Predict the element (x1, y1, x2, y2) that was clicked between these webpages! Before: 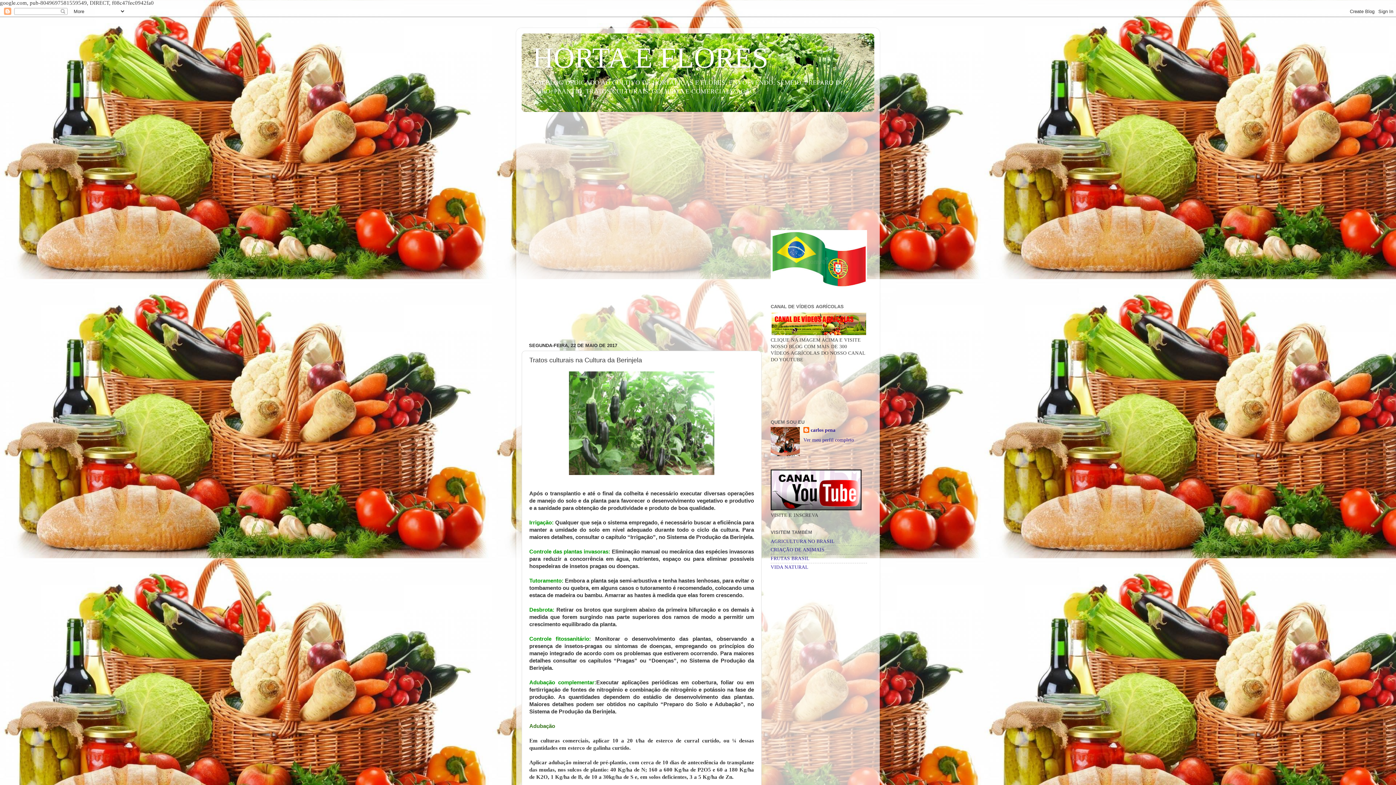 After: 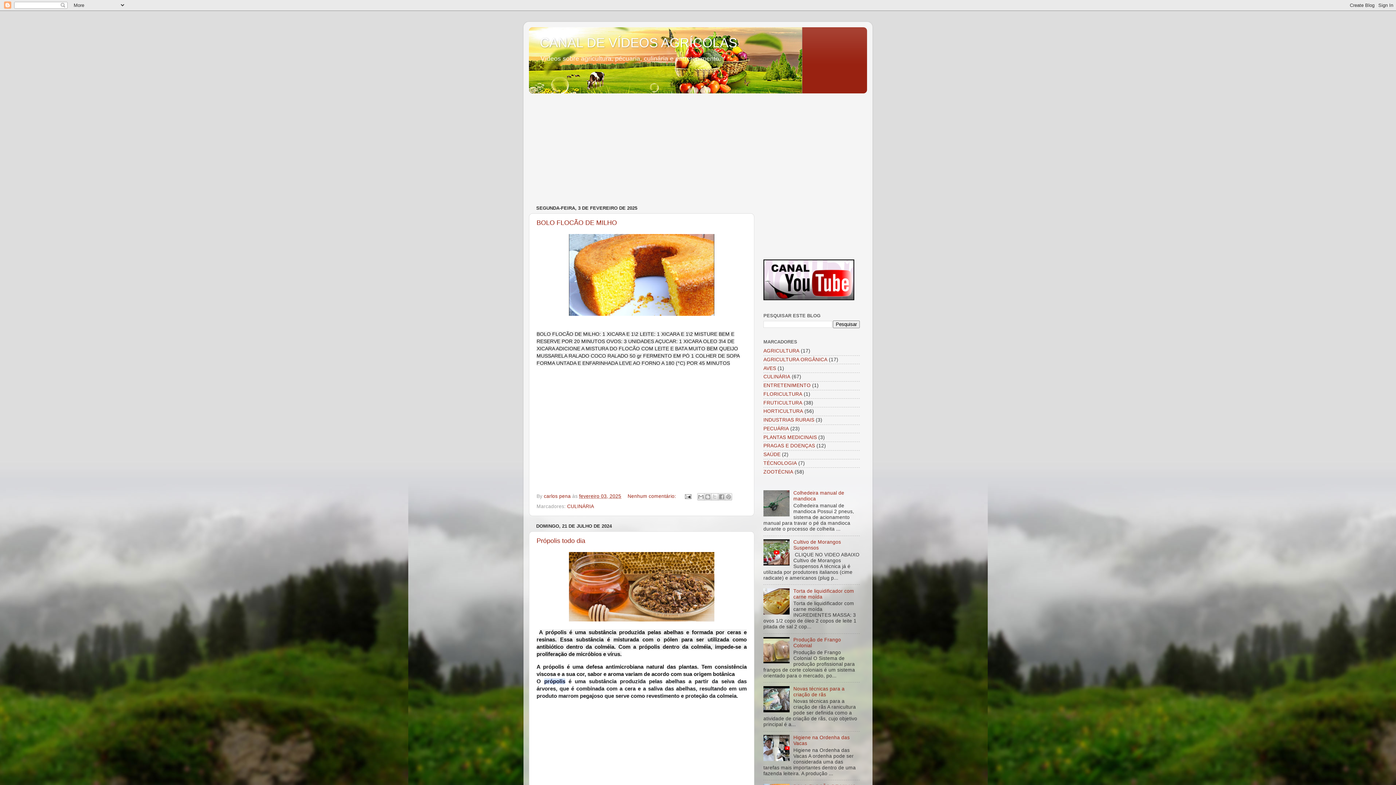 Action: bbox: (770, 330, 867, 336)